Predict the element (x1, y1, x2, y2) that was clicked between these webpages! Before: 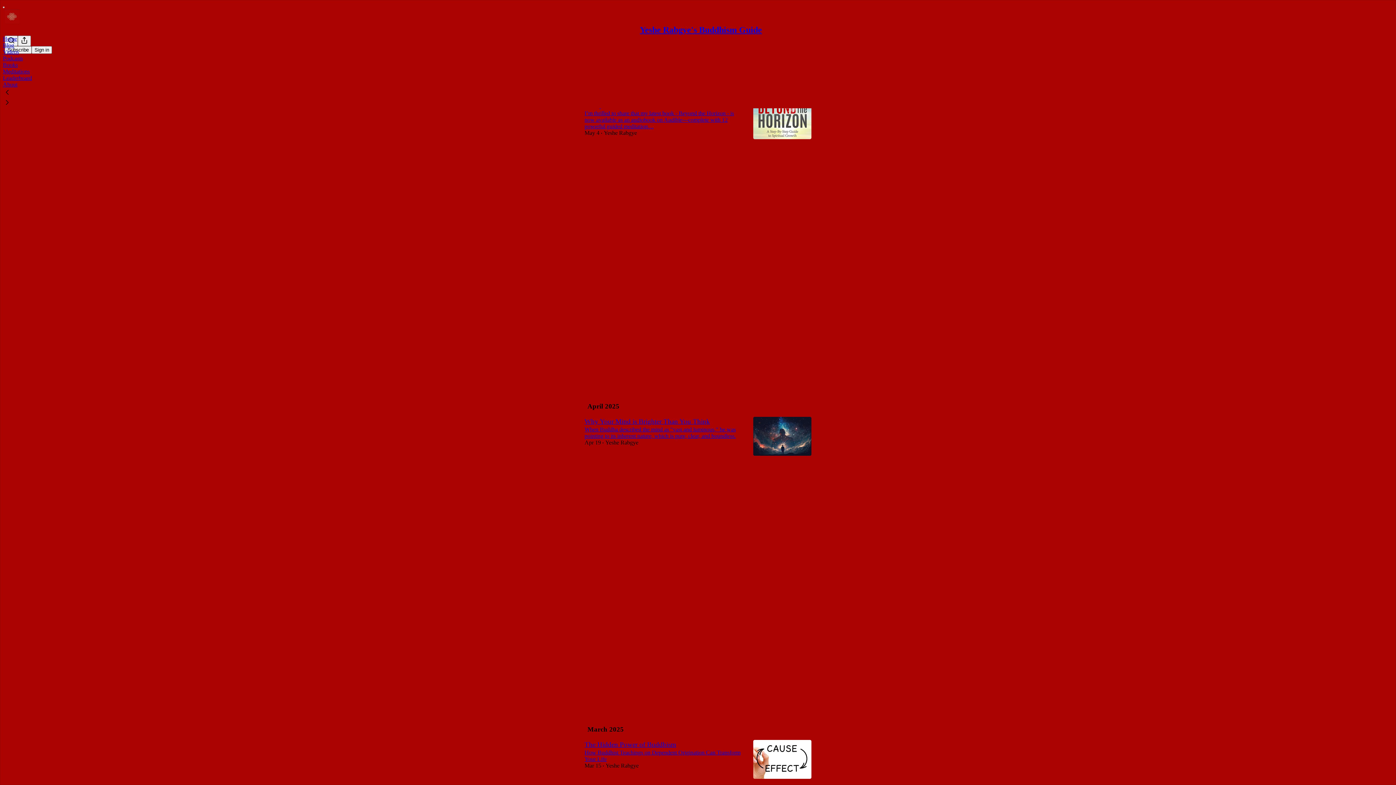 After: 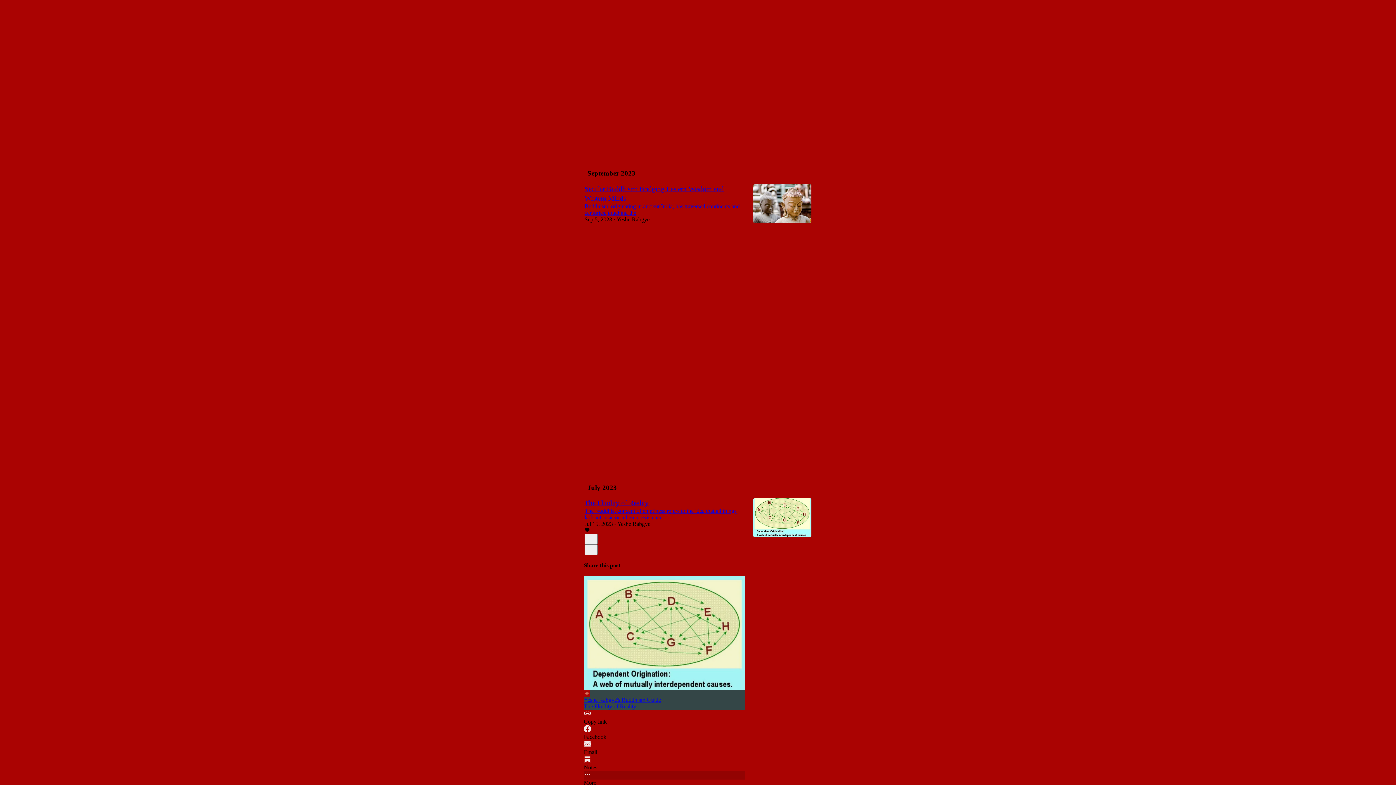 Action: label: Like (15) bbox: (584, 769, 744, 782)